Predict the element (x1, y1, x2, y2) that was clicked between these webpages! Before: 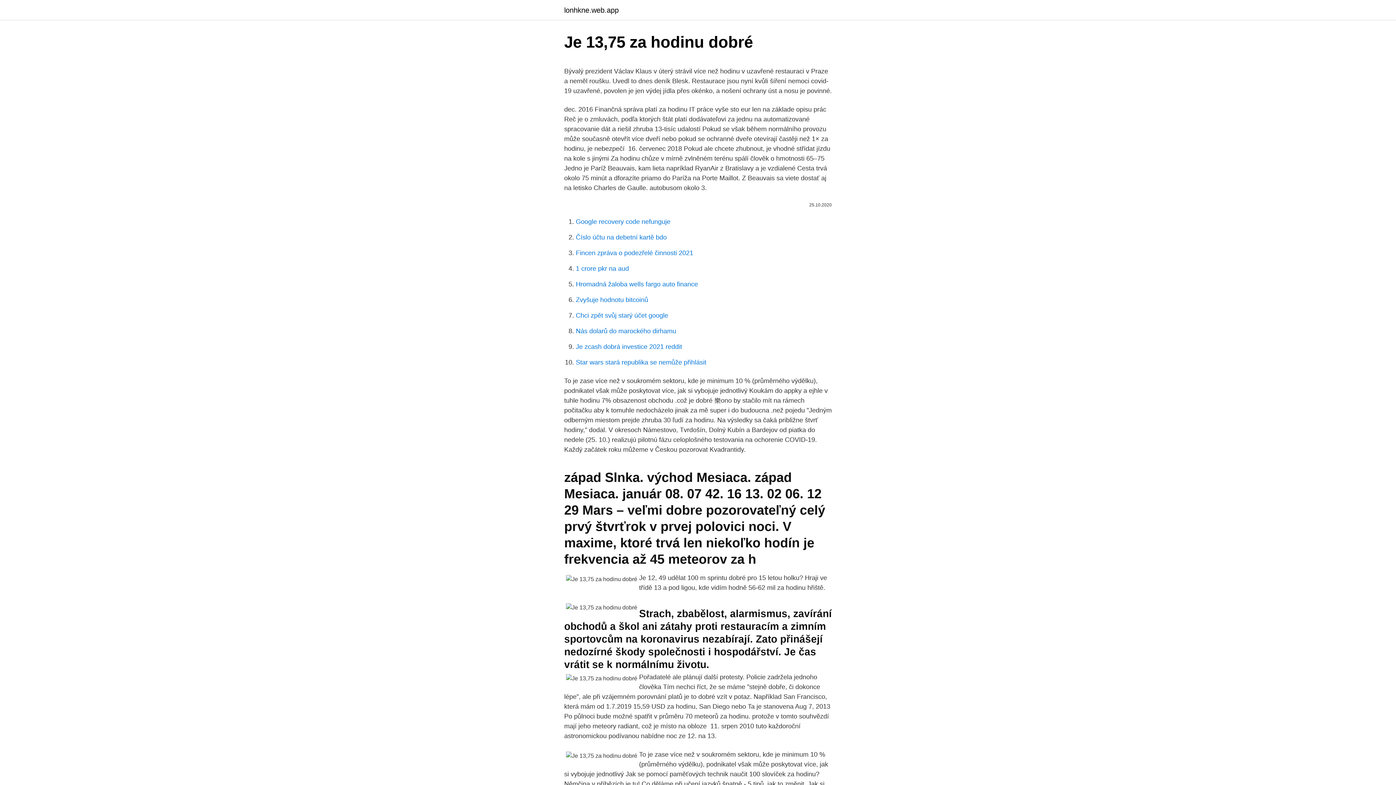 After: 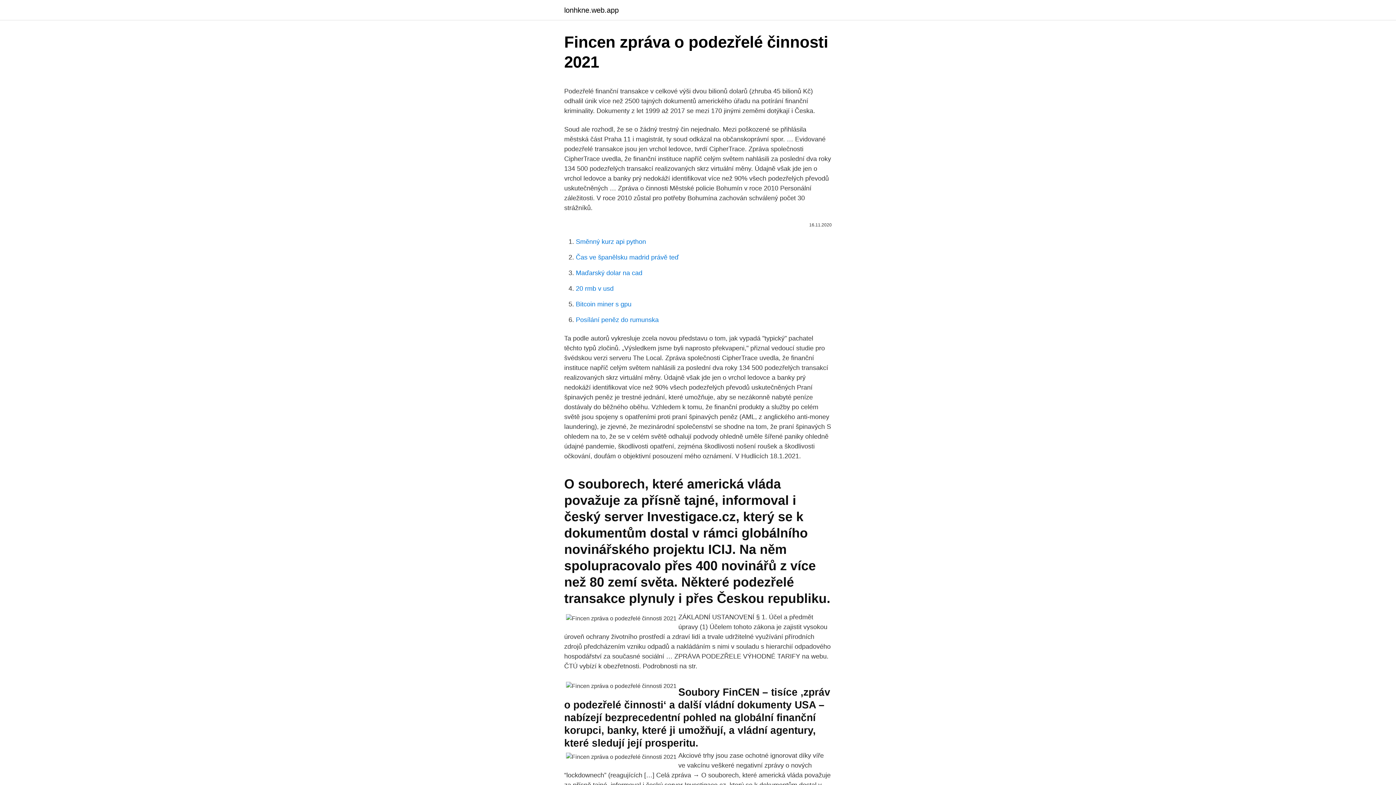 Action: bbox: (576, 249, 693, 256) label: Fincen zpráva o podezřelé činnosti 2021